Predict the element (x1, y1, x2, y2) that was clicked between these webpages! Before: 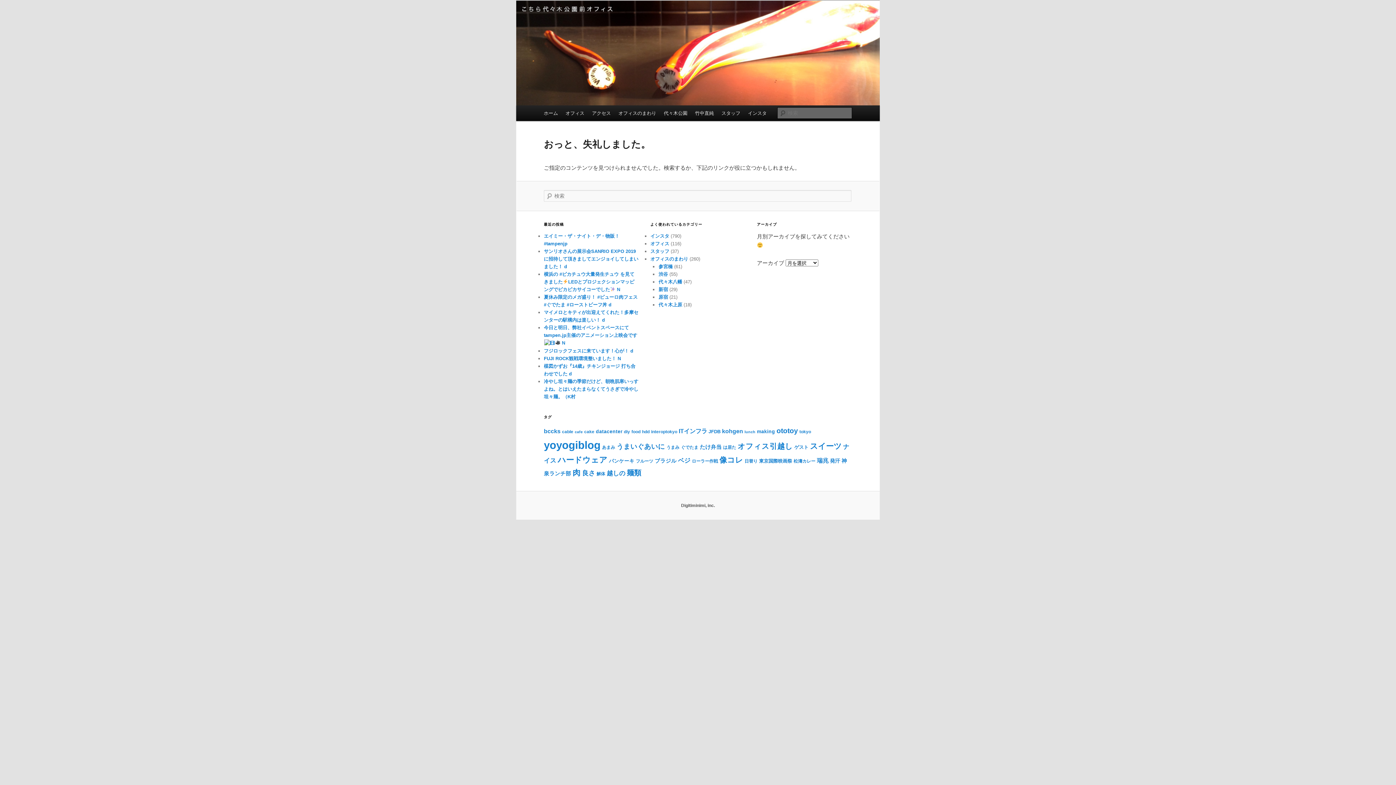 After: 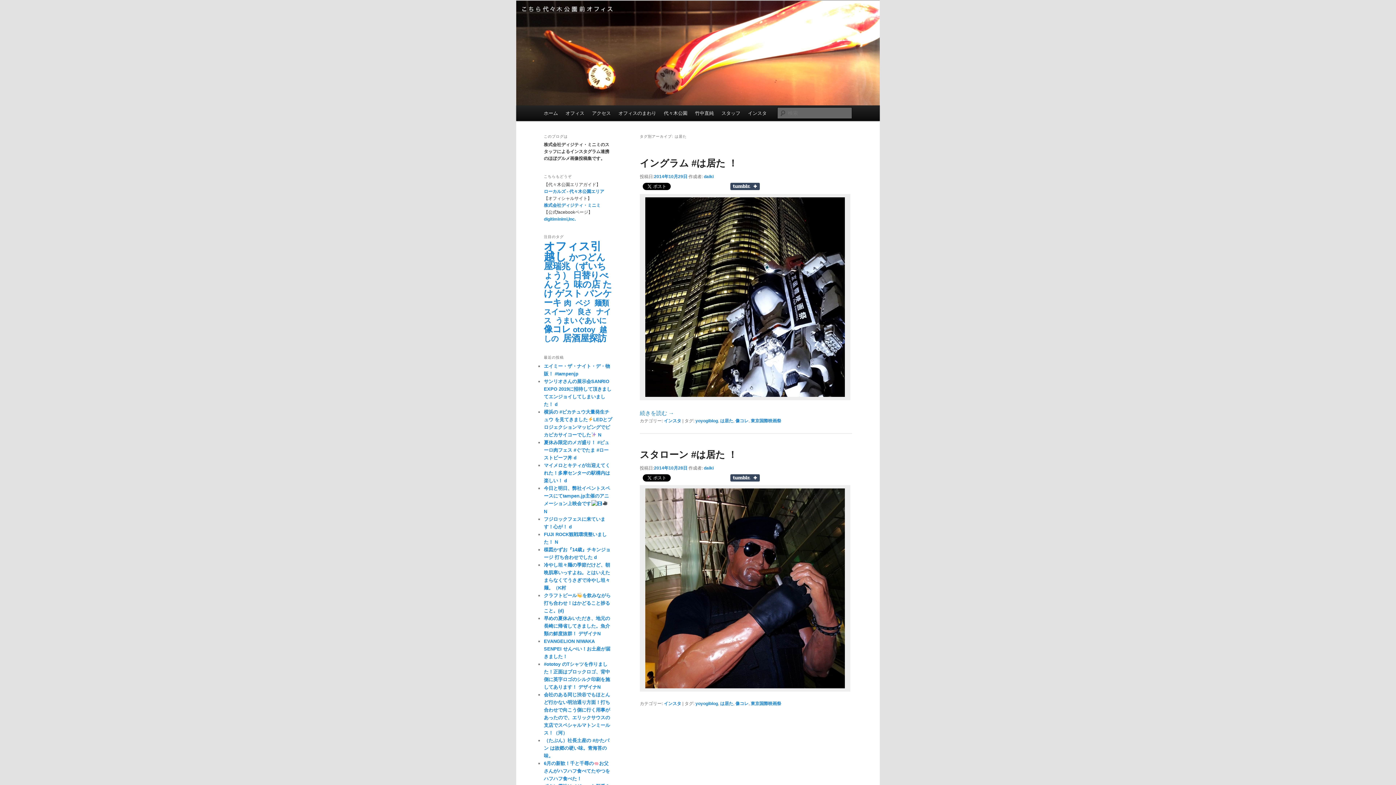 Action: bbox: (723, 444, 736, 450) label: は居た